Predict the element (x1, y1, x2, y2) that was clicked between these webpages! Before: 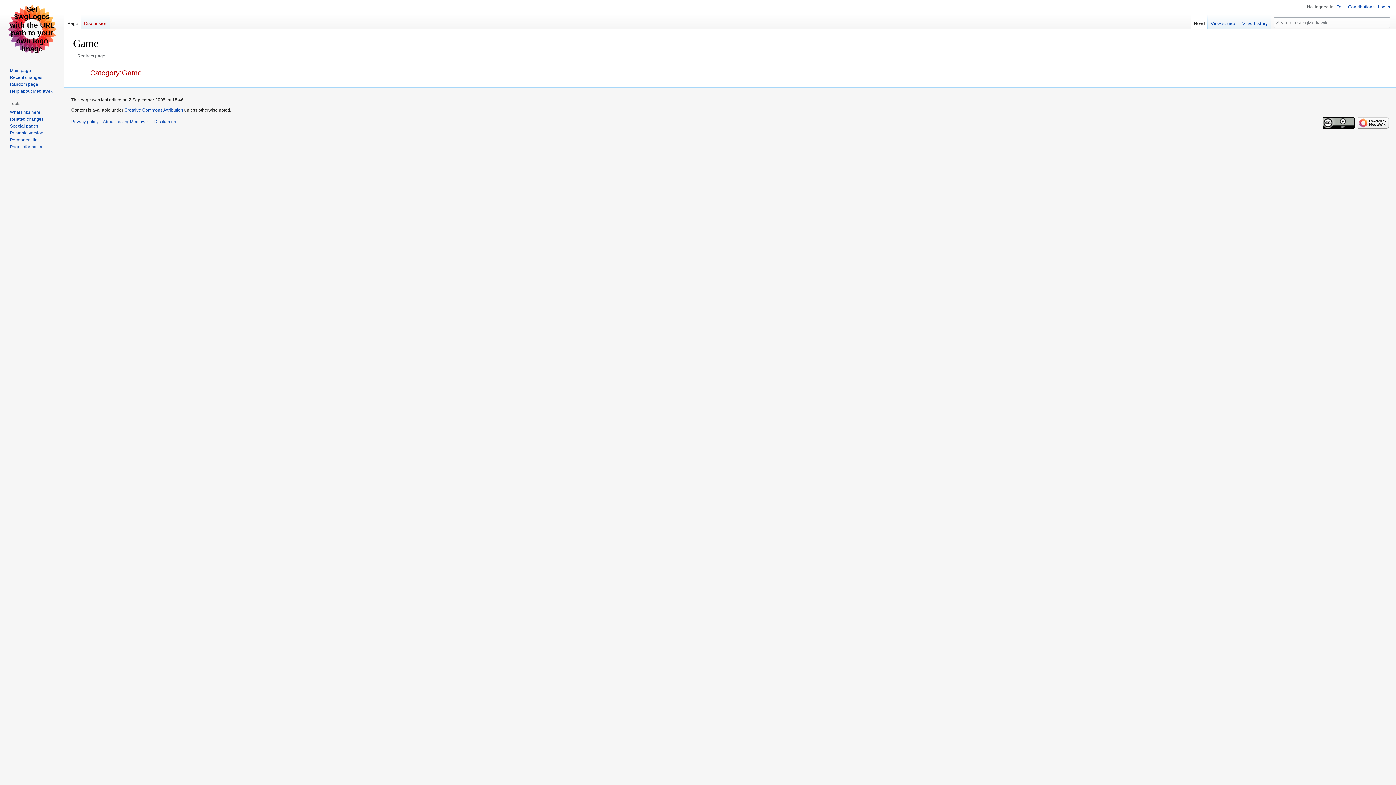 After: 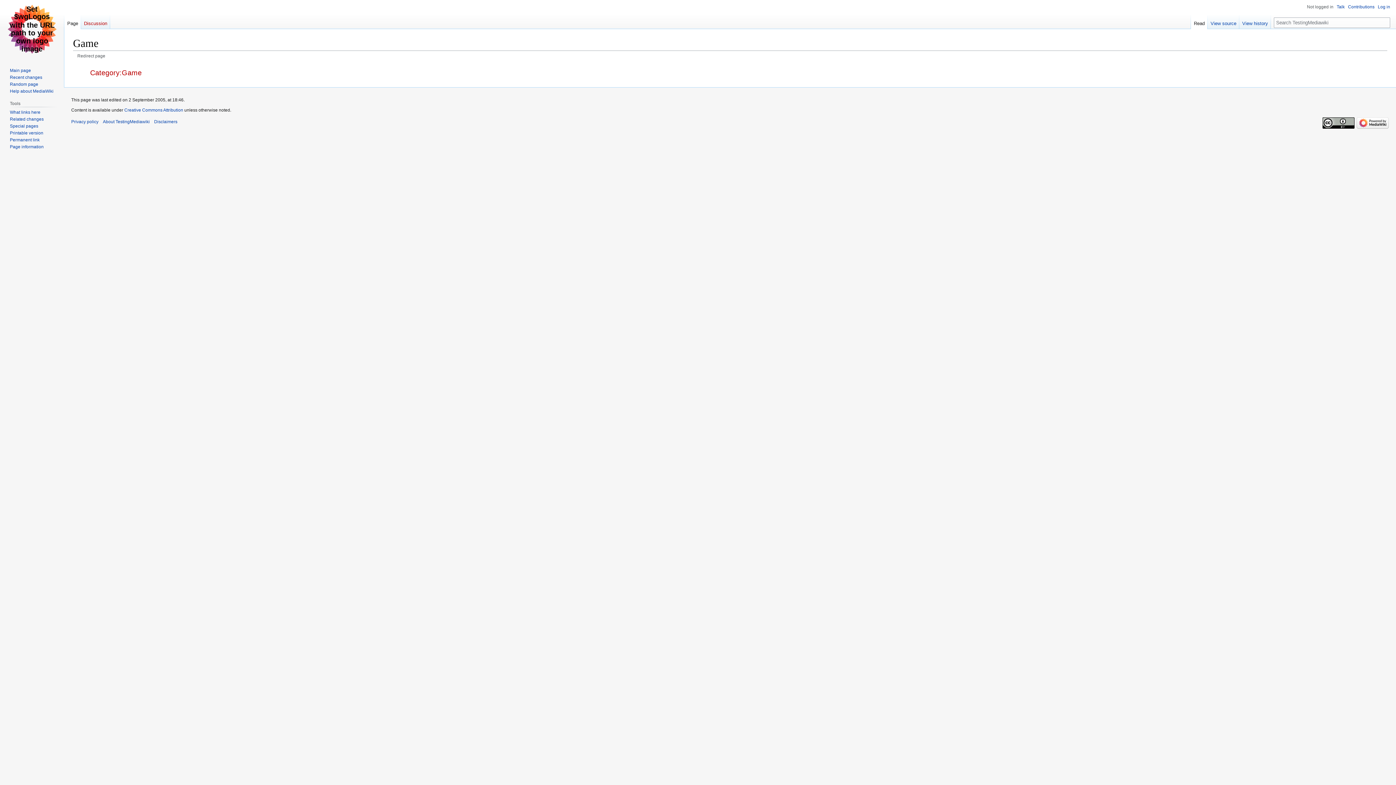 Action: bbox: (1191, 14, 1208, 29) label: Read